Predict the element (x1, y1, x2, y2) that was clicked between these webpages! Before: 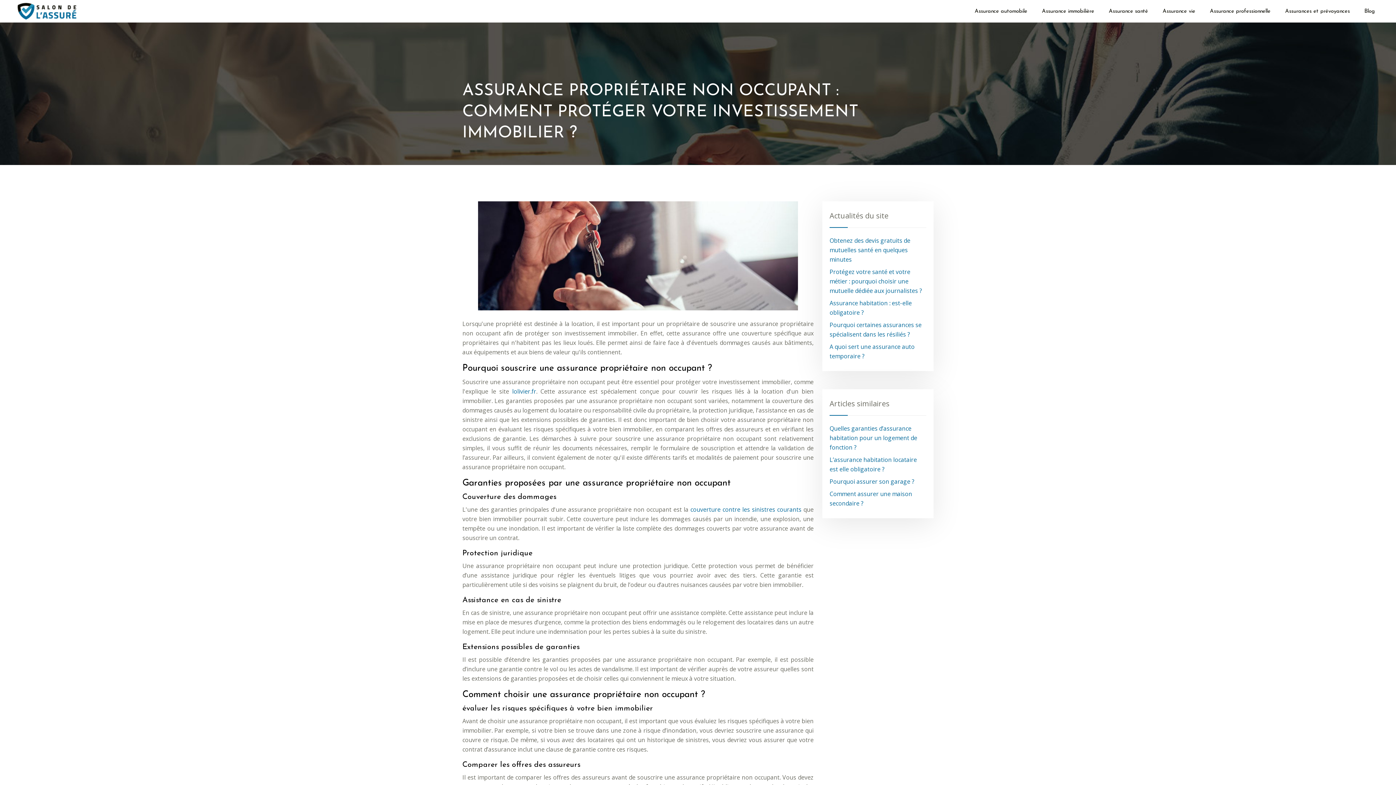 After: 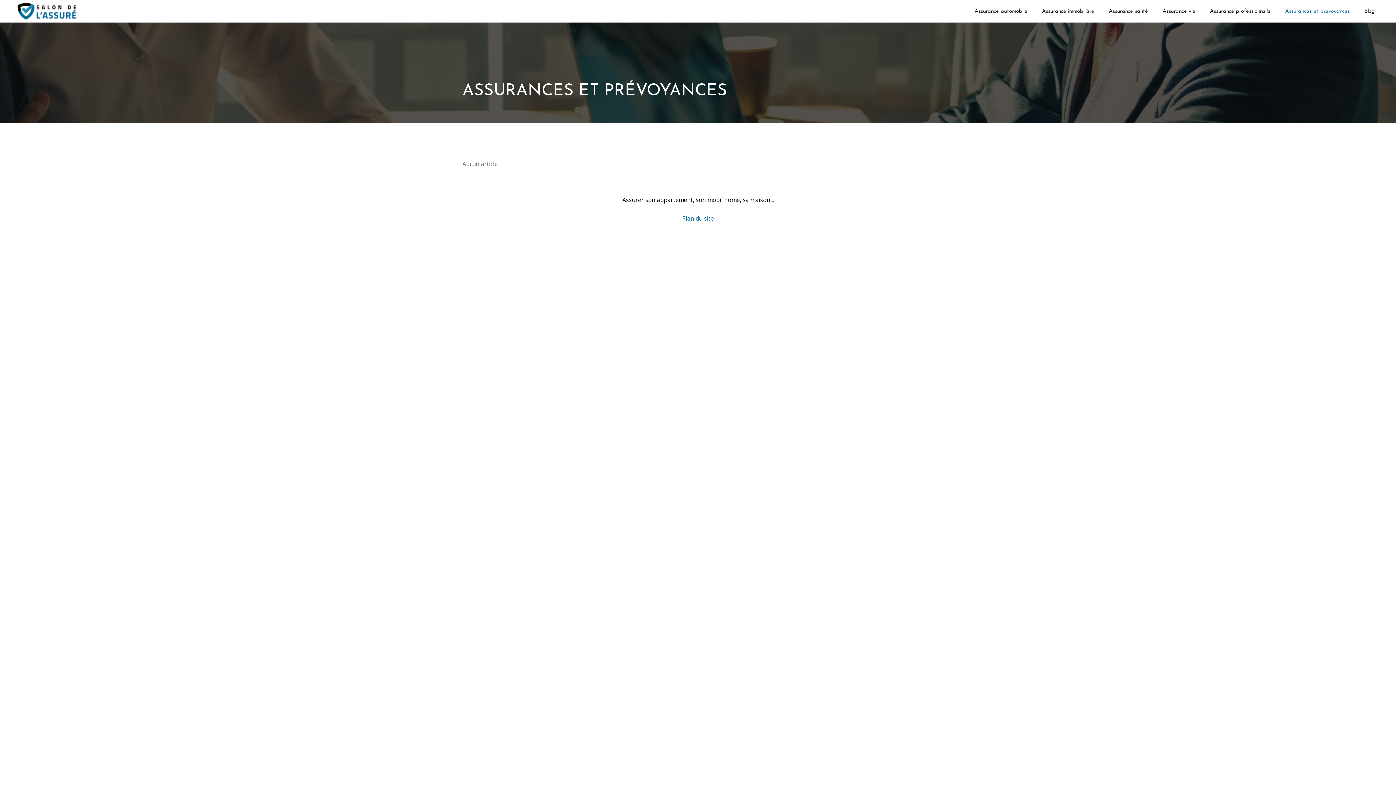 Action: bbox: (1281, 3, 1353, 19) label: Assurances et prévoyances